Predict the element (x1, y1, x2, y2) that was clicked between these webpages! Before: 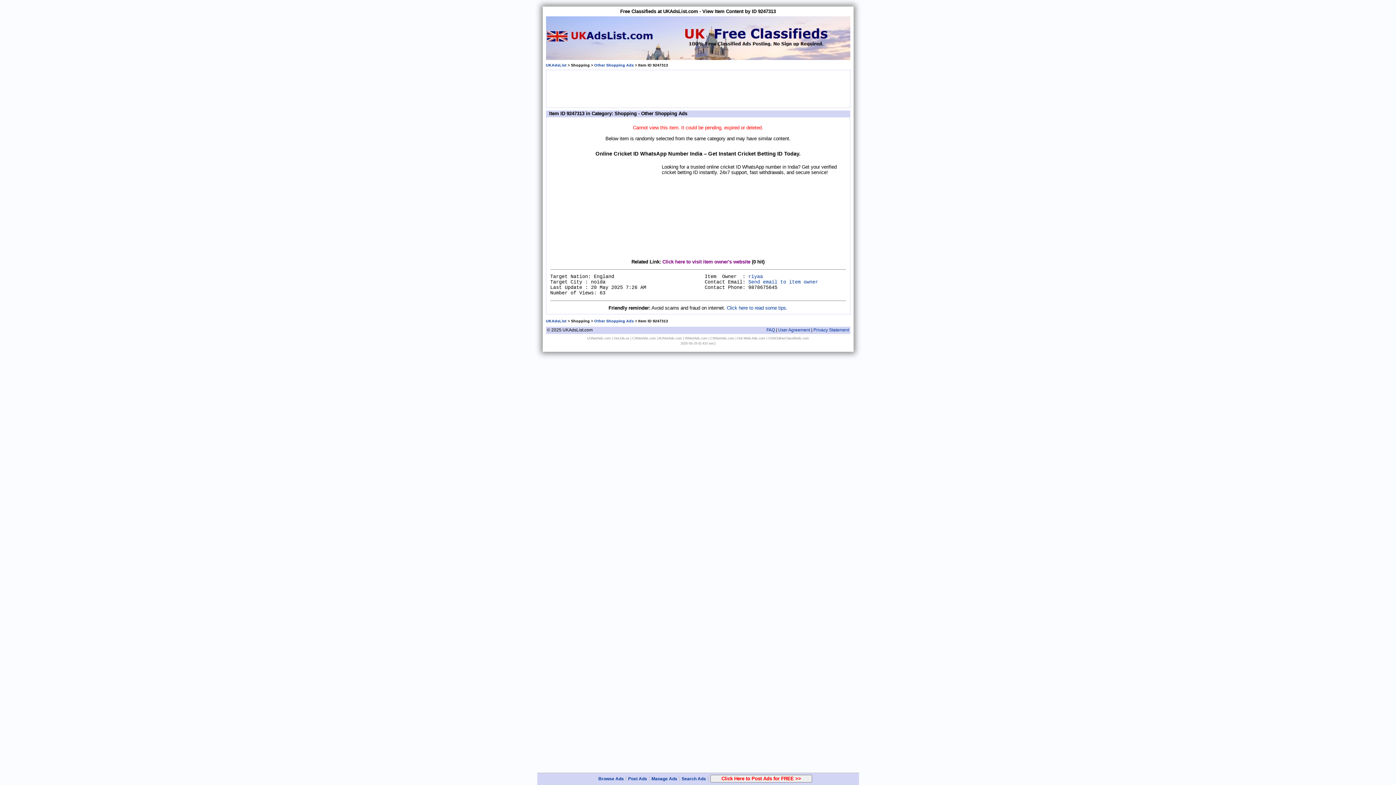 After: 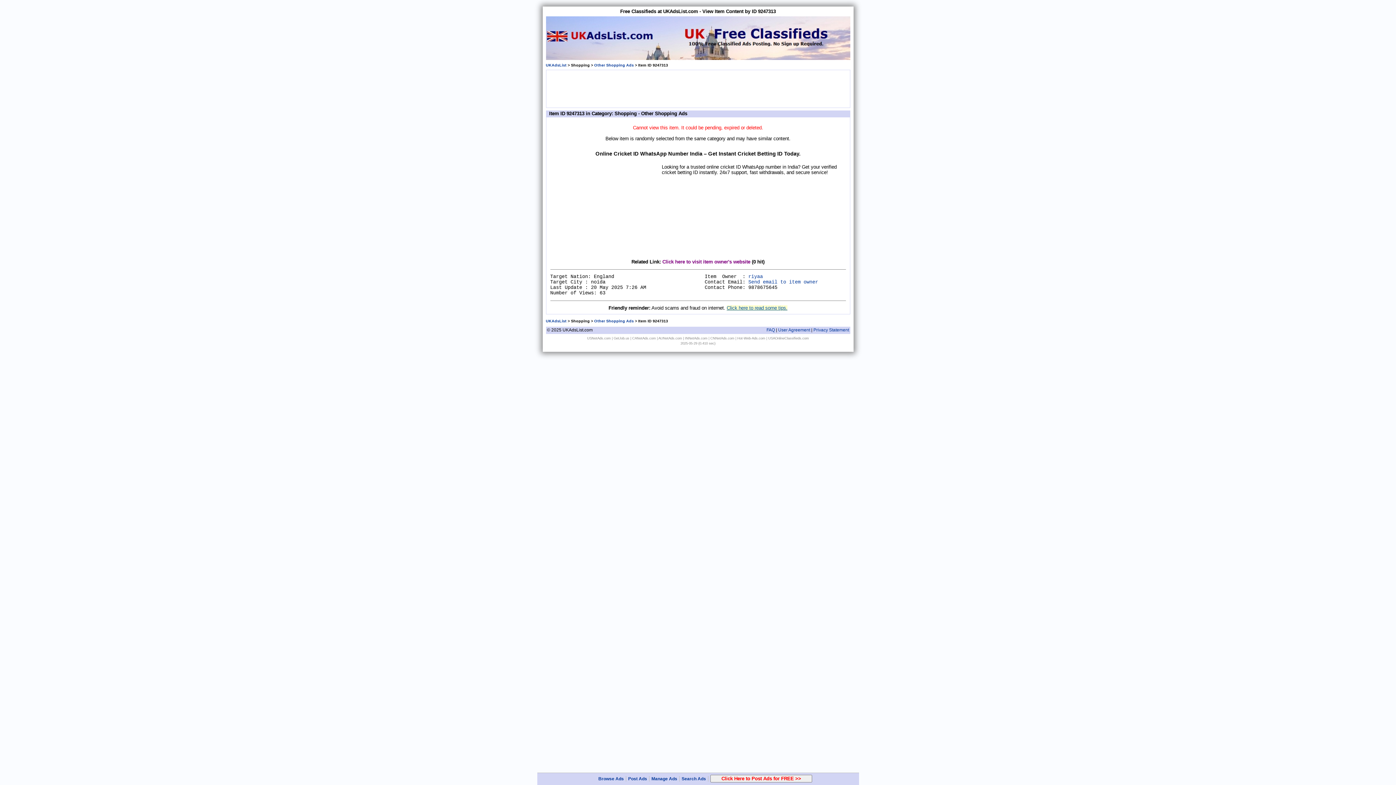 Action: label: Click here to read some tips. bbox: (726, 305, 787, 310)